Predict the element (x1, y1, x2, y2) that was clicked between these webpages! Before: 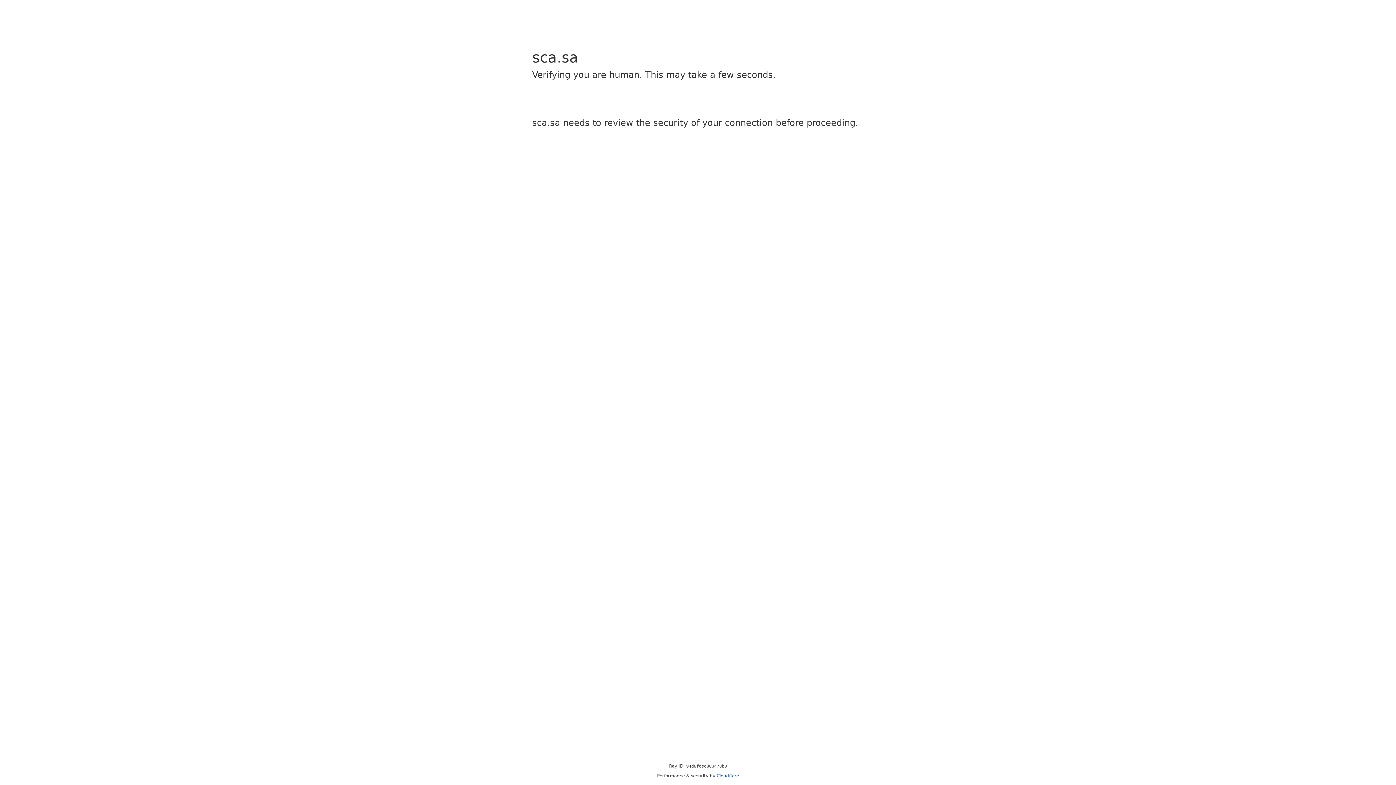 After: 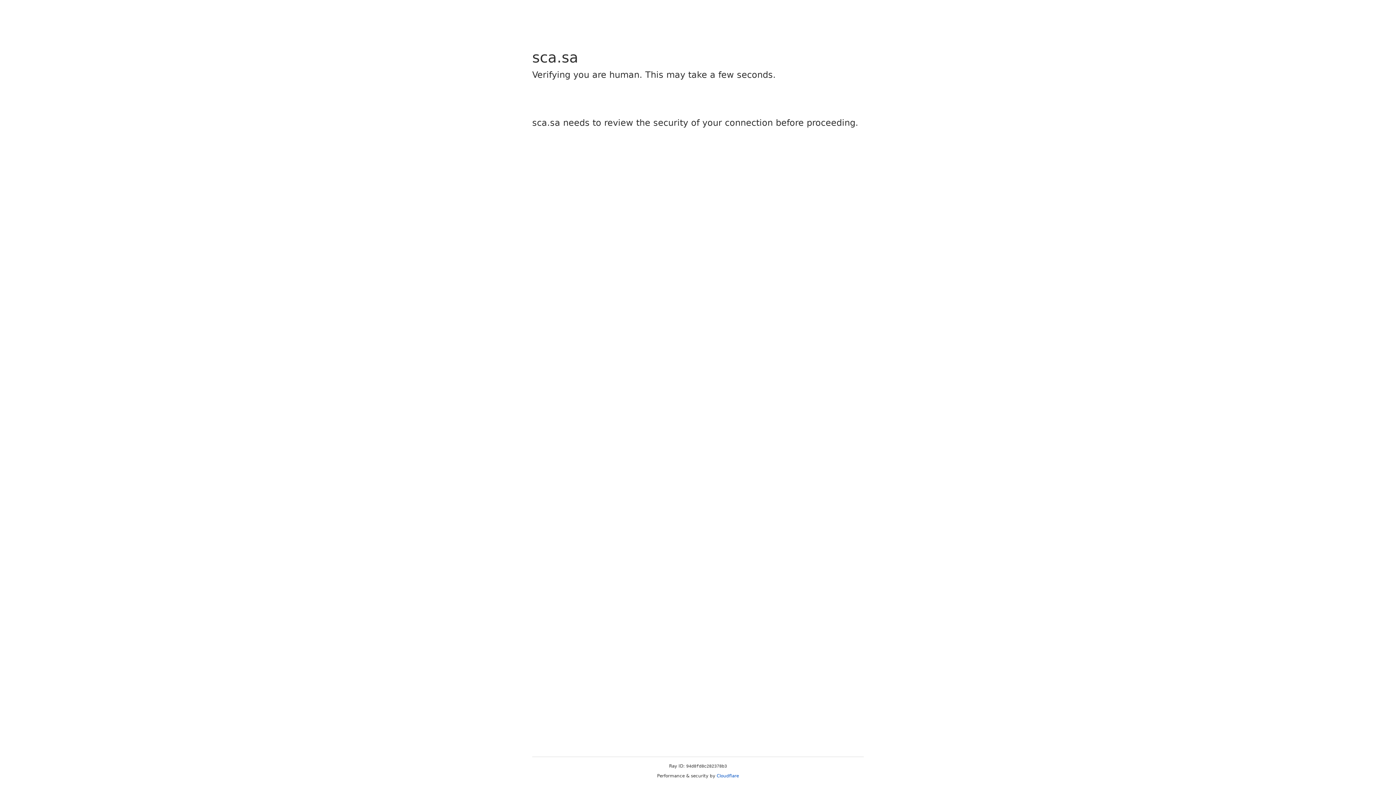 Action: label: Cloudflare bbox: (716, 773, 739, 778)